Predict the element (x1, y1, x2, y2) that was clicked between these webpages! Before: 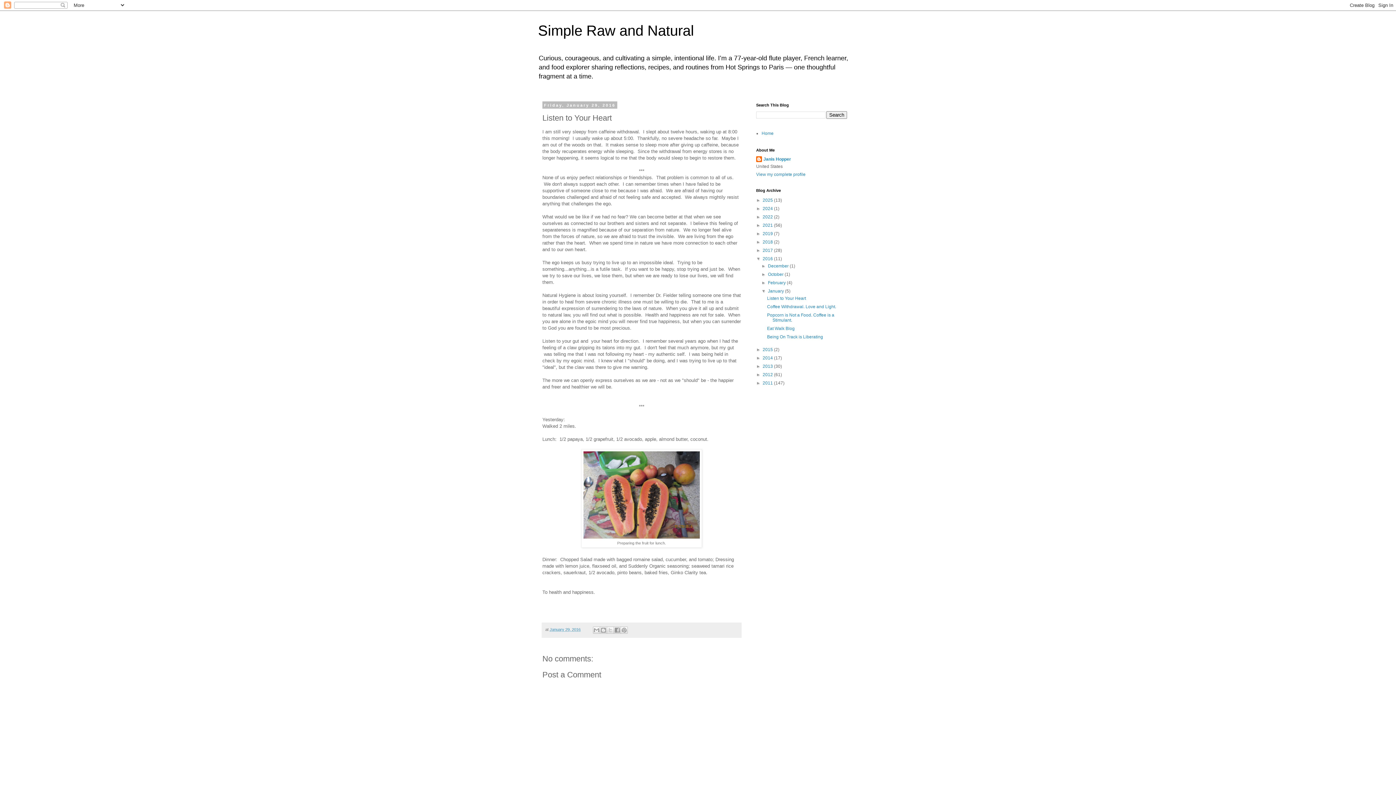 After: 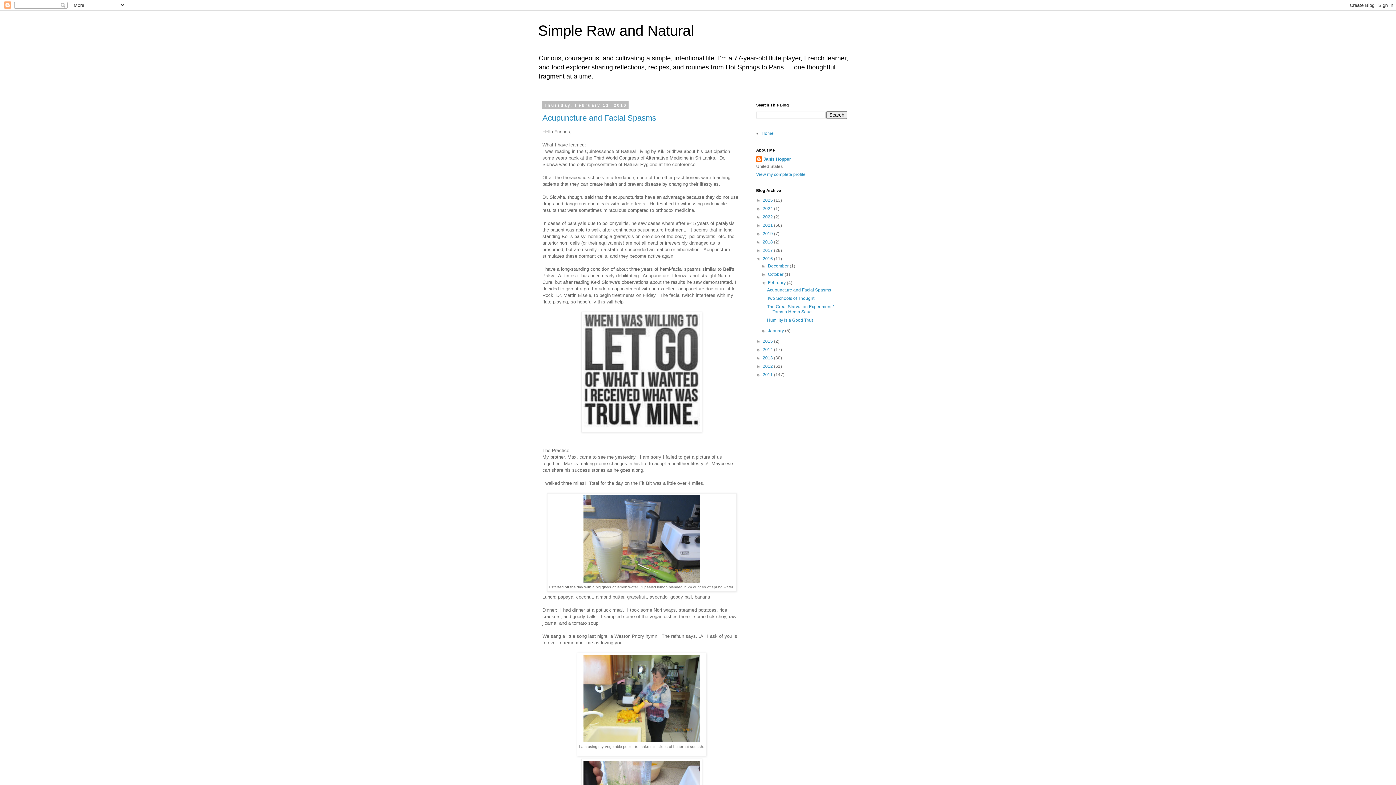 Action: bbox: (768, 280, 787, 285) label: February 